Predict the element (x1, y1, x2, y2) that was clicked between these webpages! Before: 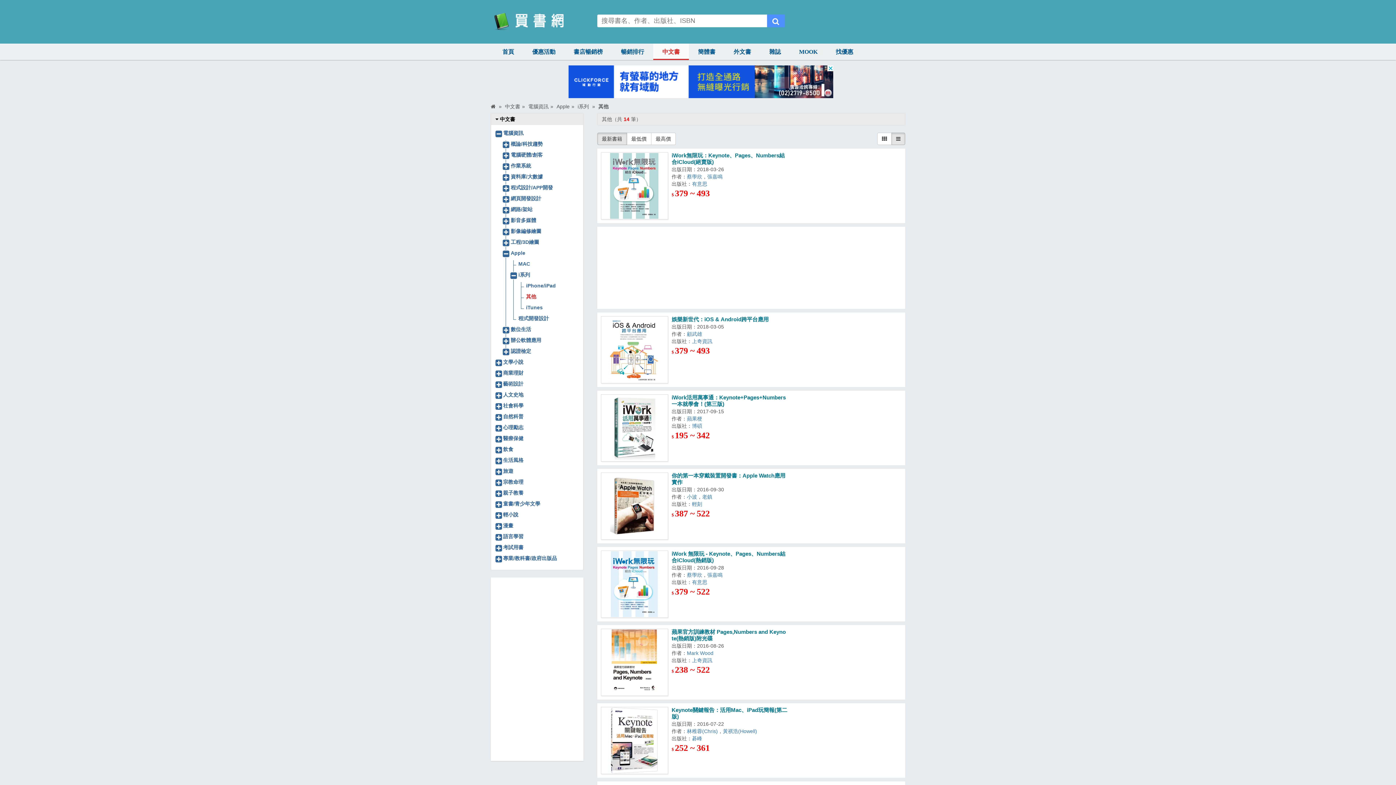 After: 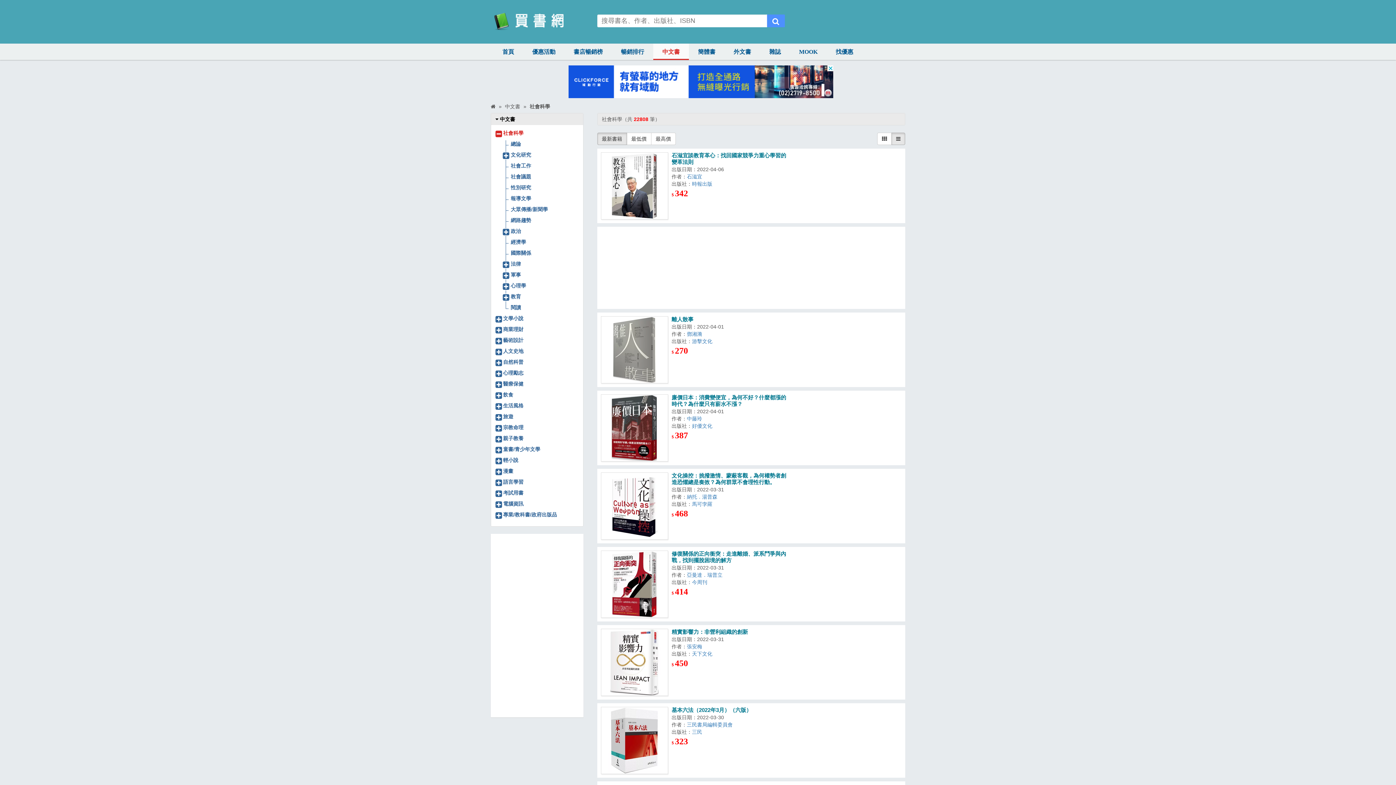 Action: bbox: (500, 402, 578, 409) label: 社會科學